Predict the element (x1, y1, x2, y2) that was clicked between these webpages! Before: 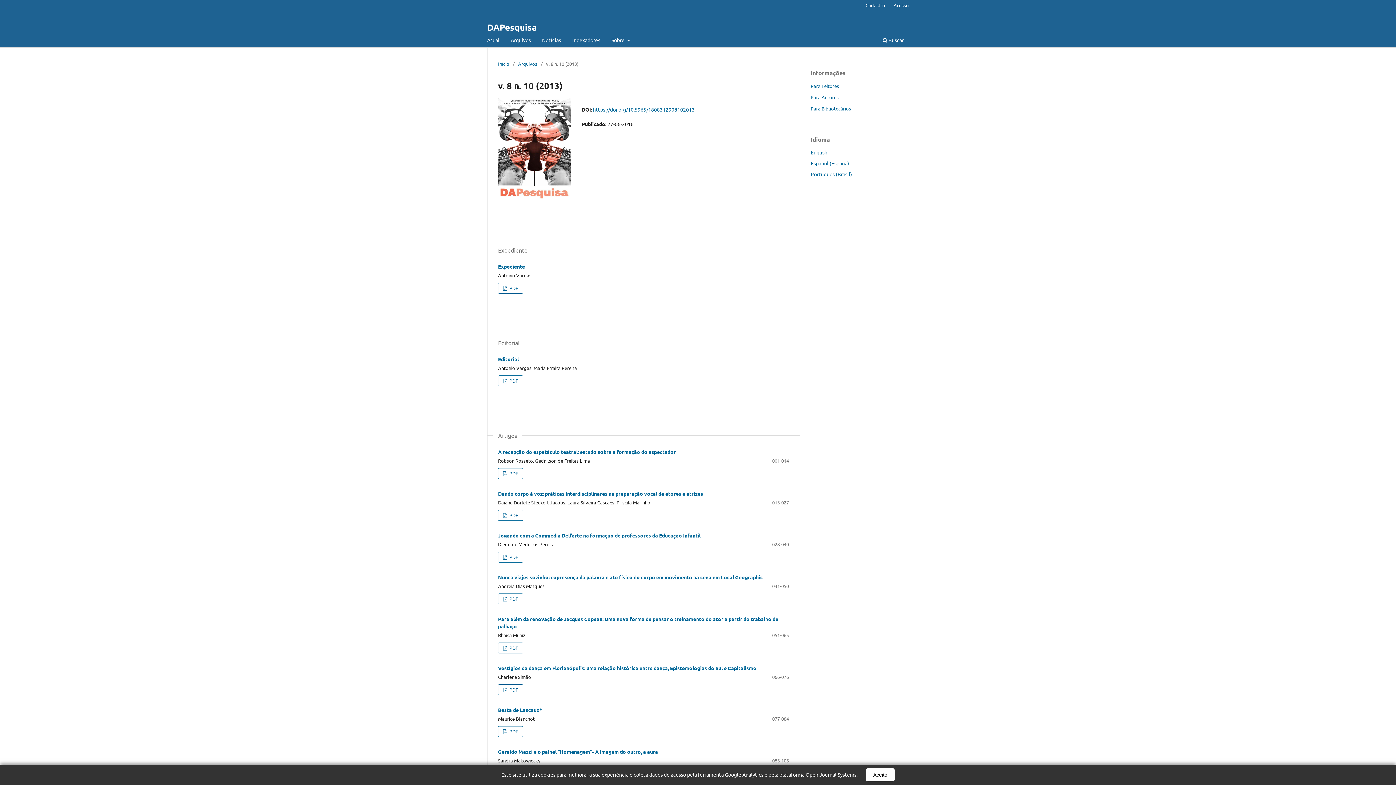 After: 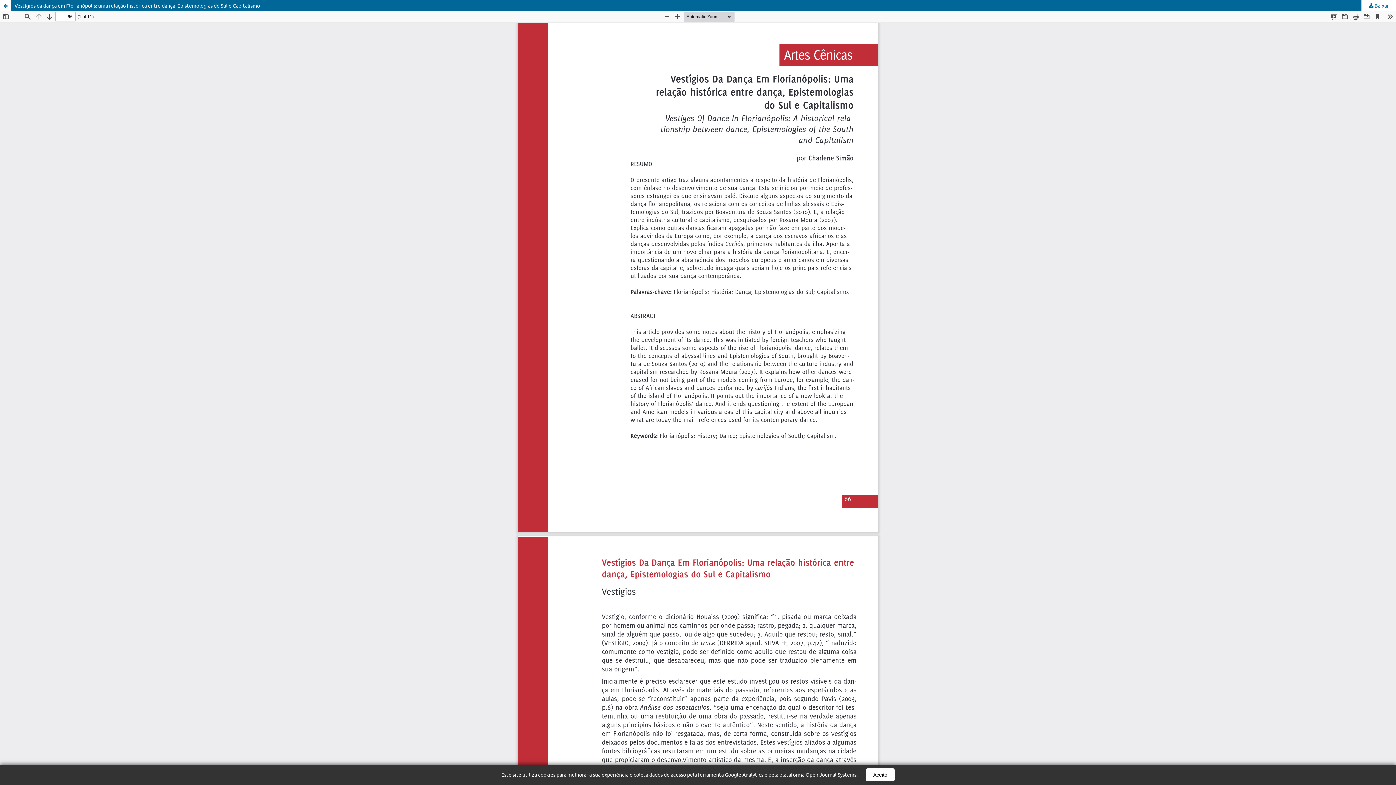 Action: bbox: (498, 684, 523, 695) label:  PDF